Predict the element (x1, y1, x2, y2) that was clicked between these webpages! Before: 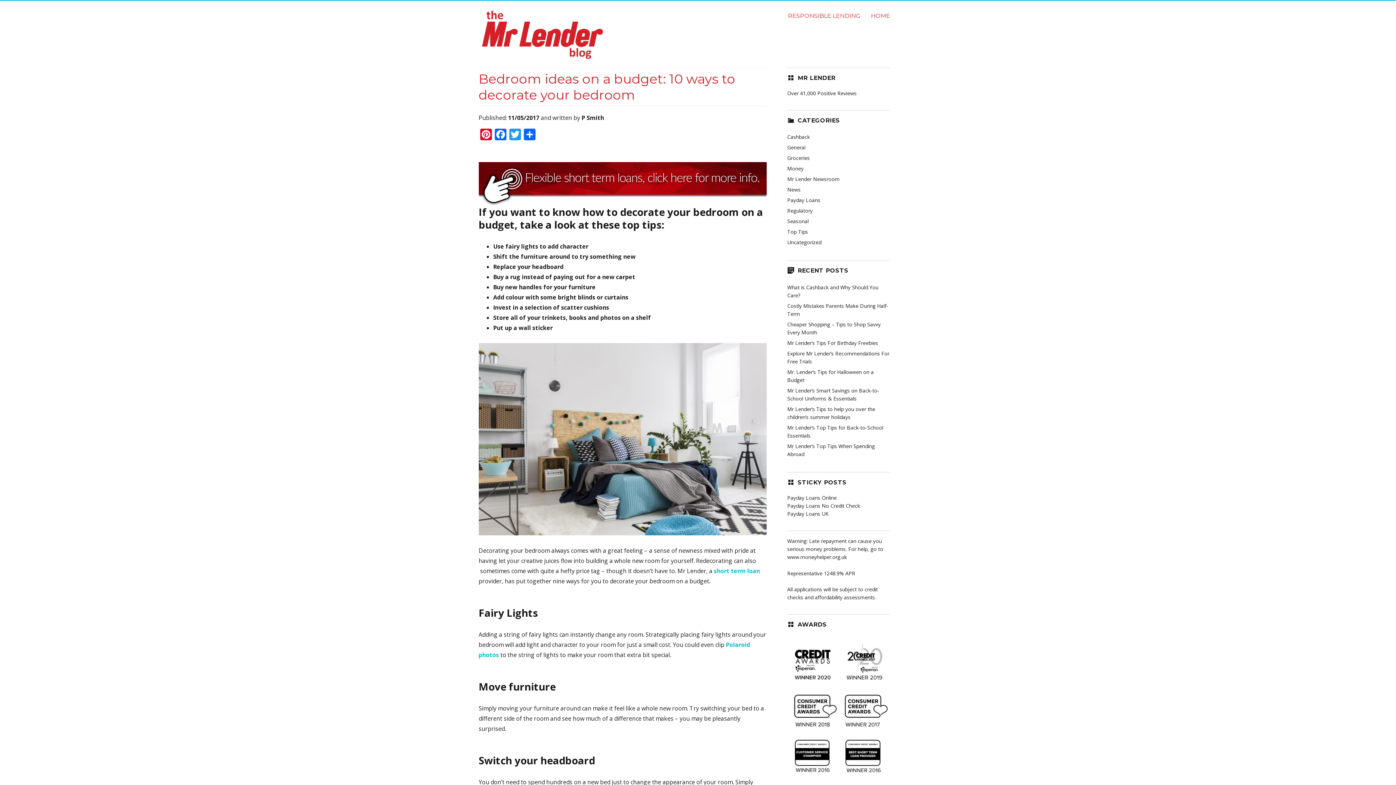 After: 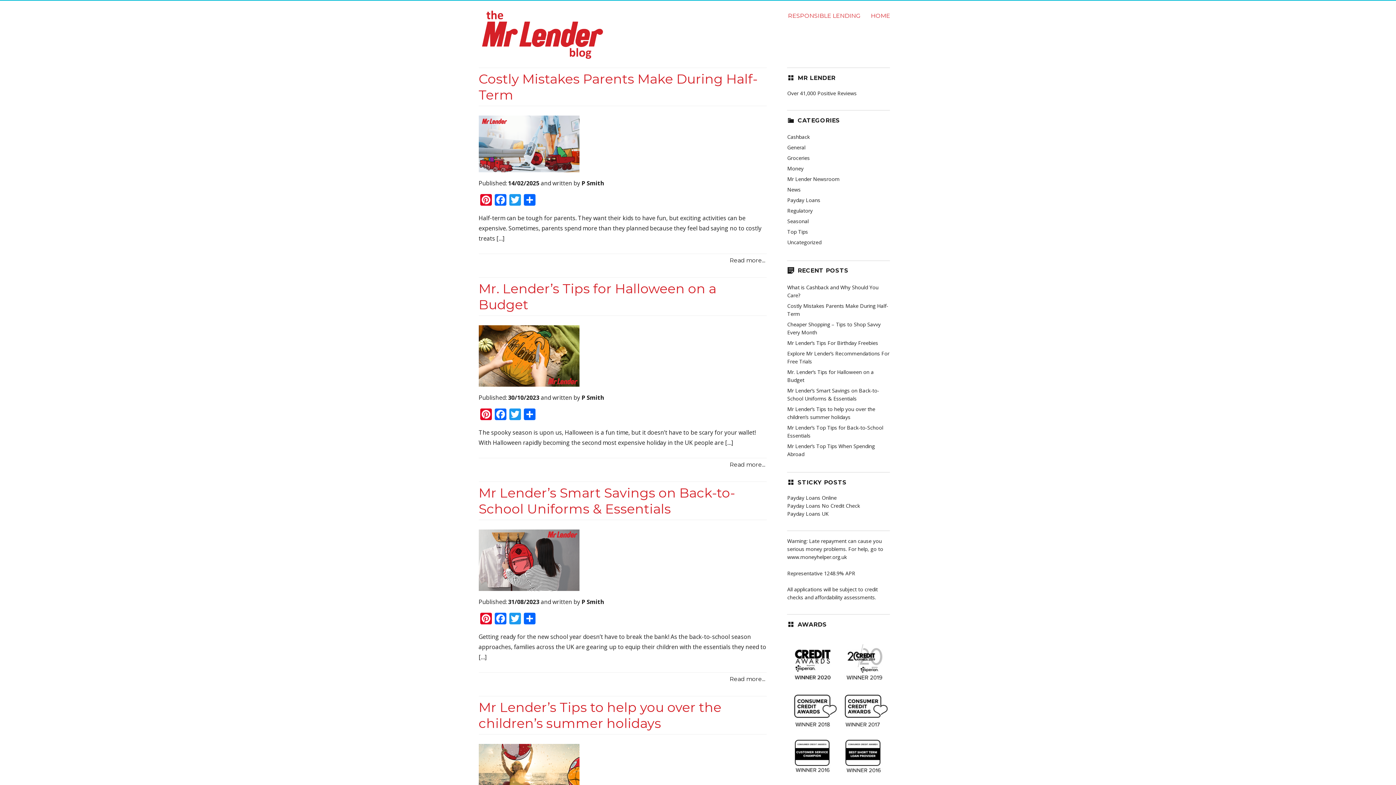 Action: label: Seasonal bbox: (787, 217, 808, 224)